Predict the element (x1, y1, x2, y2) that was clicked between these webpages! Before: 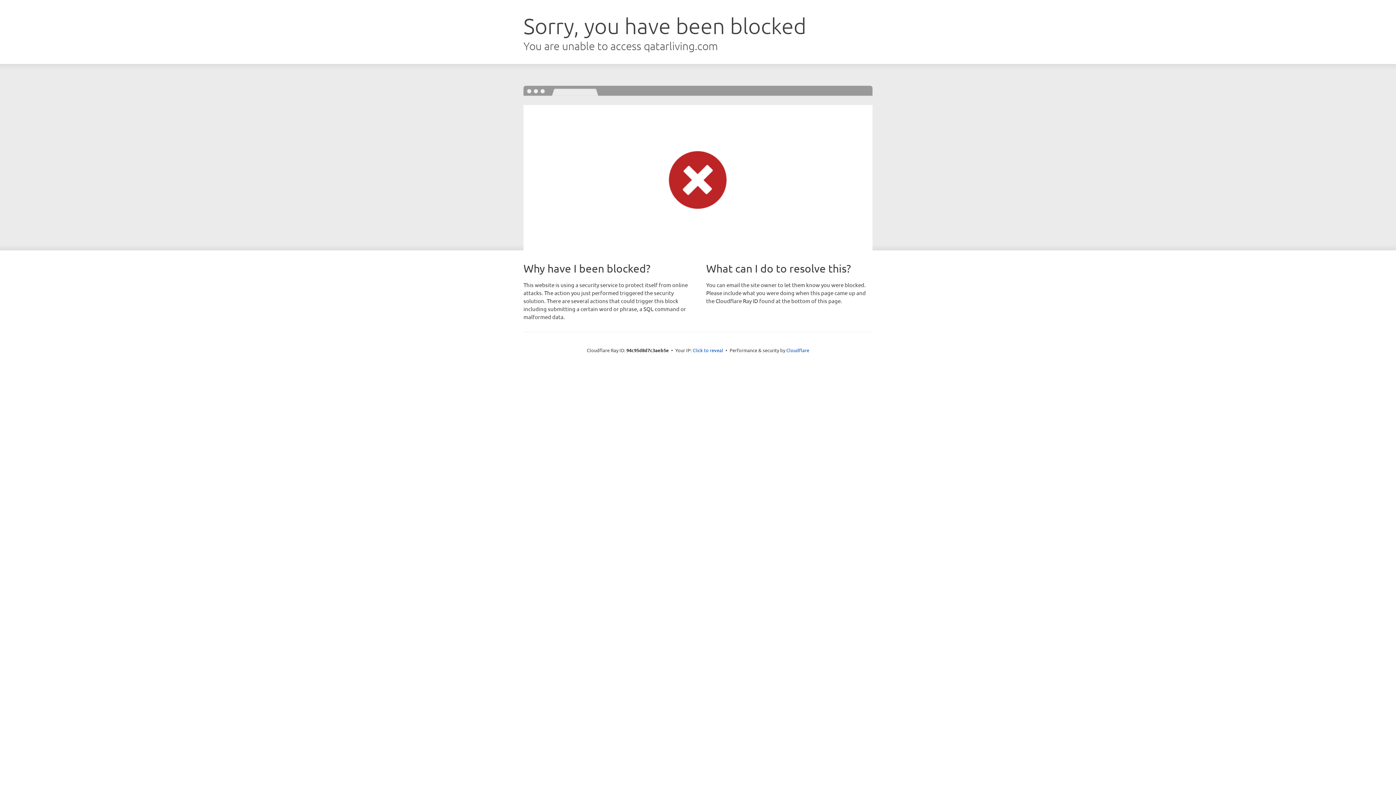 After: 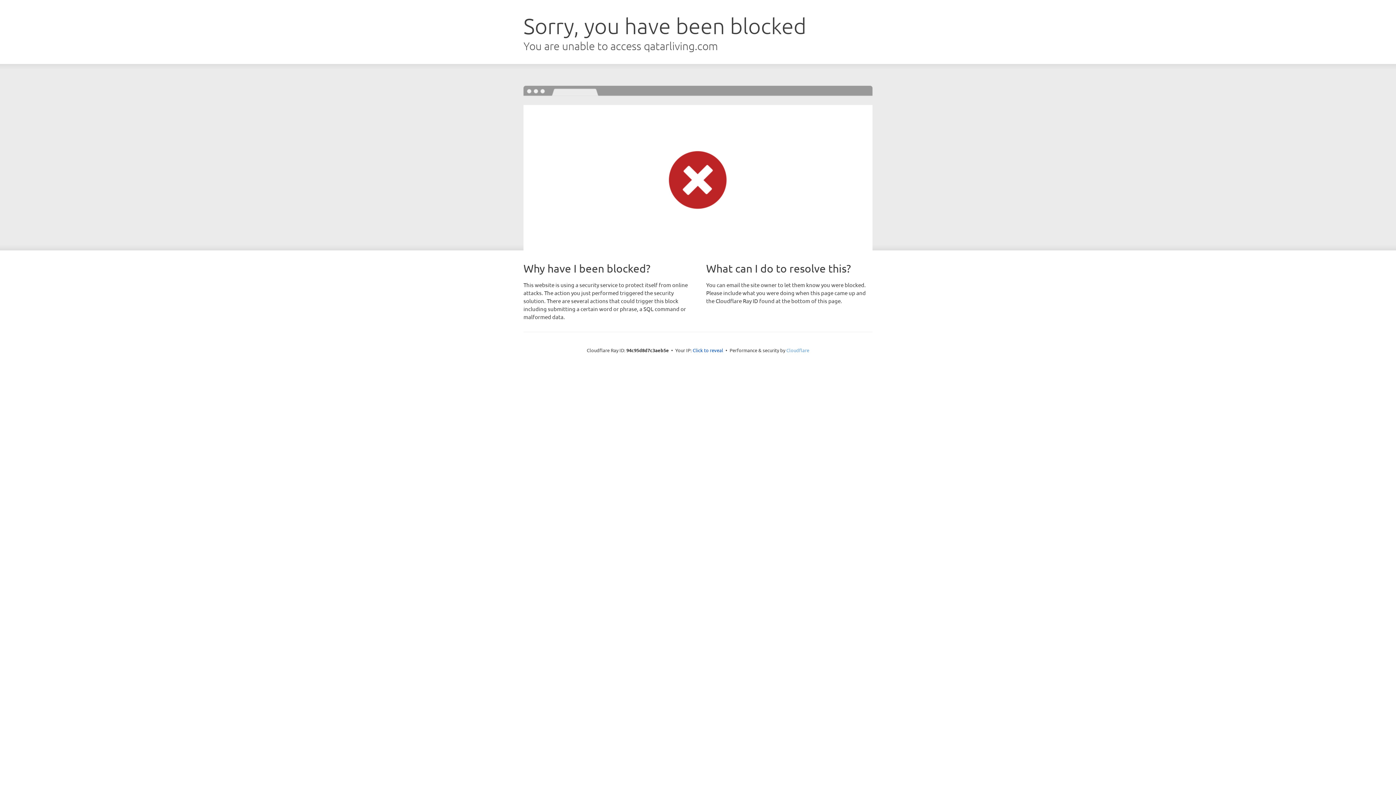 Action: label: Cloudflare bbox: (786, 347, 809, 353)